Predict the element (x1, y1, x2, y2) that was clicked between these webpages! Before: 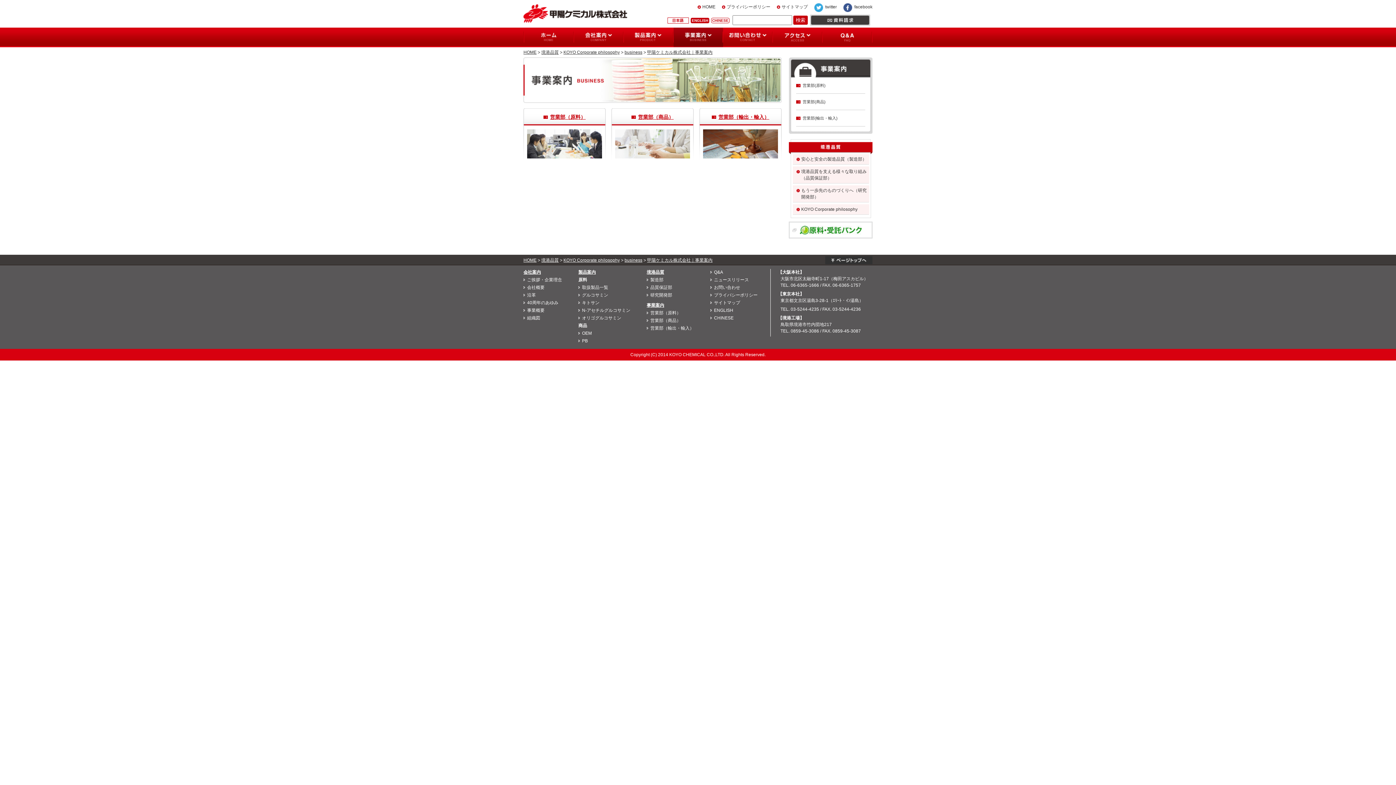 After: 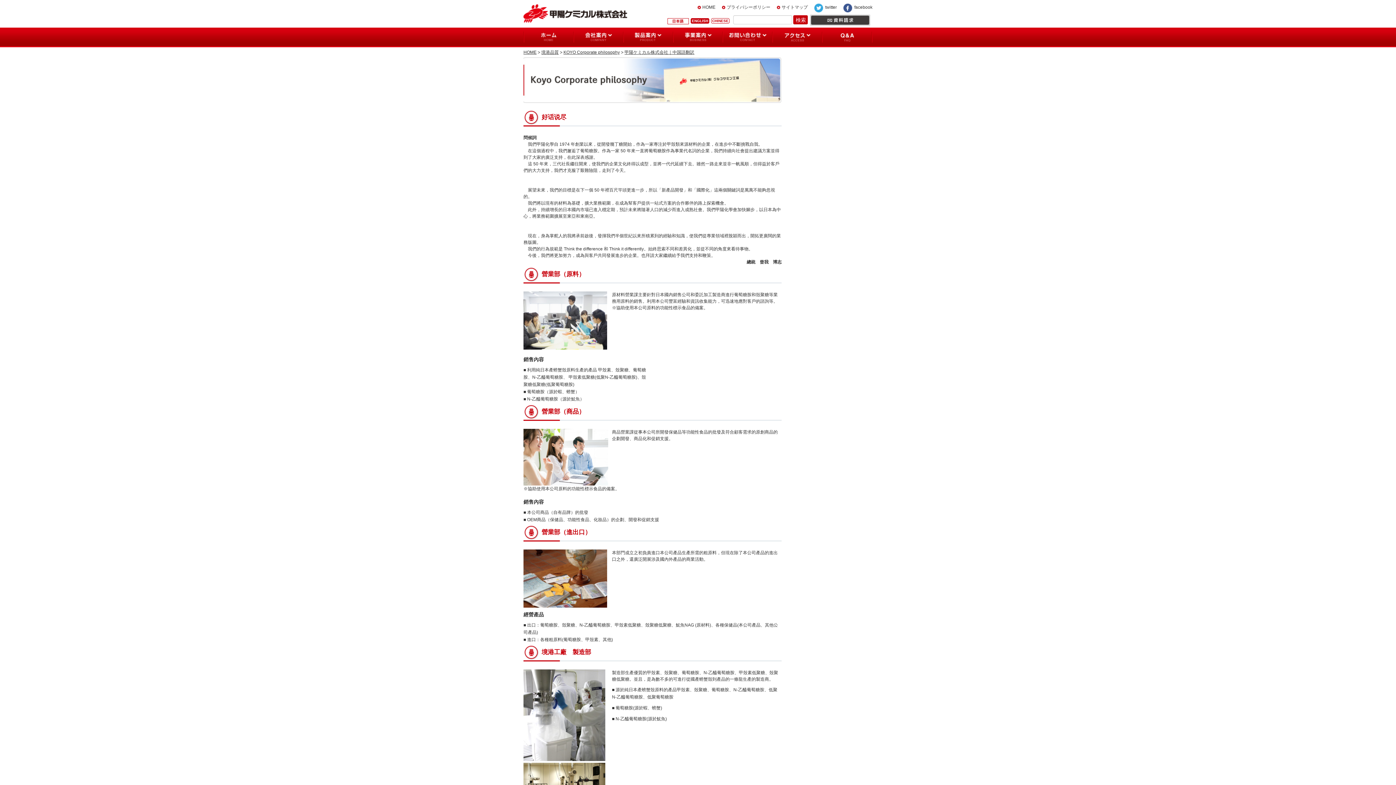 Action: bbox: (714, 315, 733, 320) label: CHINESE